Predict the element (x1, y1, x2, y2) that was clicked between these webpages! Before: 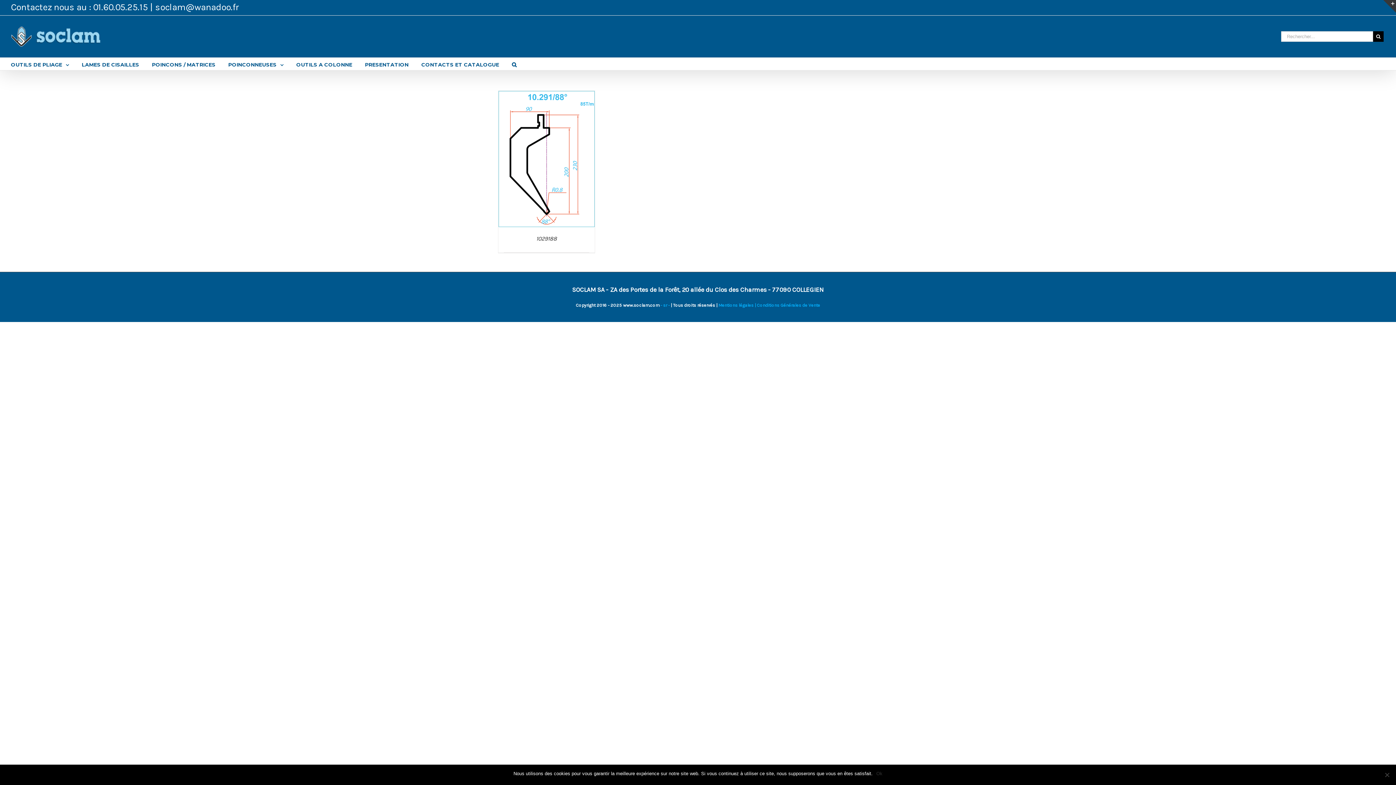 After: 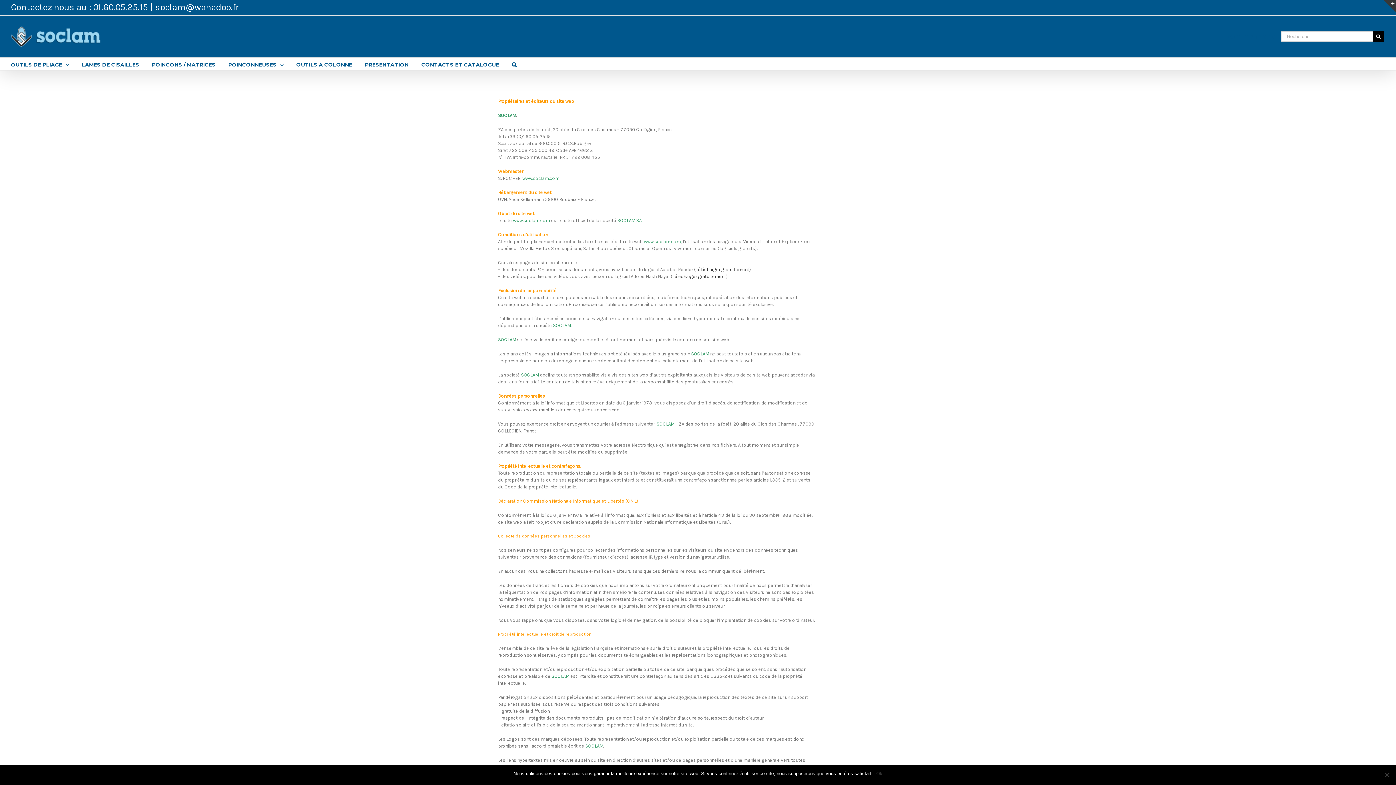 Action: bbox: (718, 302, 753, 308) label: Mentions légales